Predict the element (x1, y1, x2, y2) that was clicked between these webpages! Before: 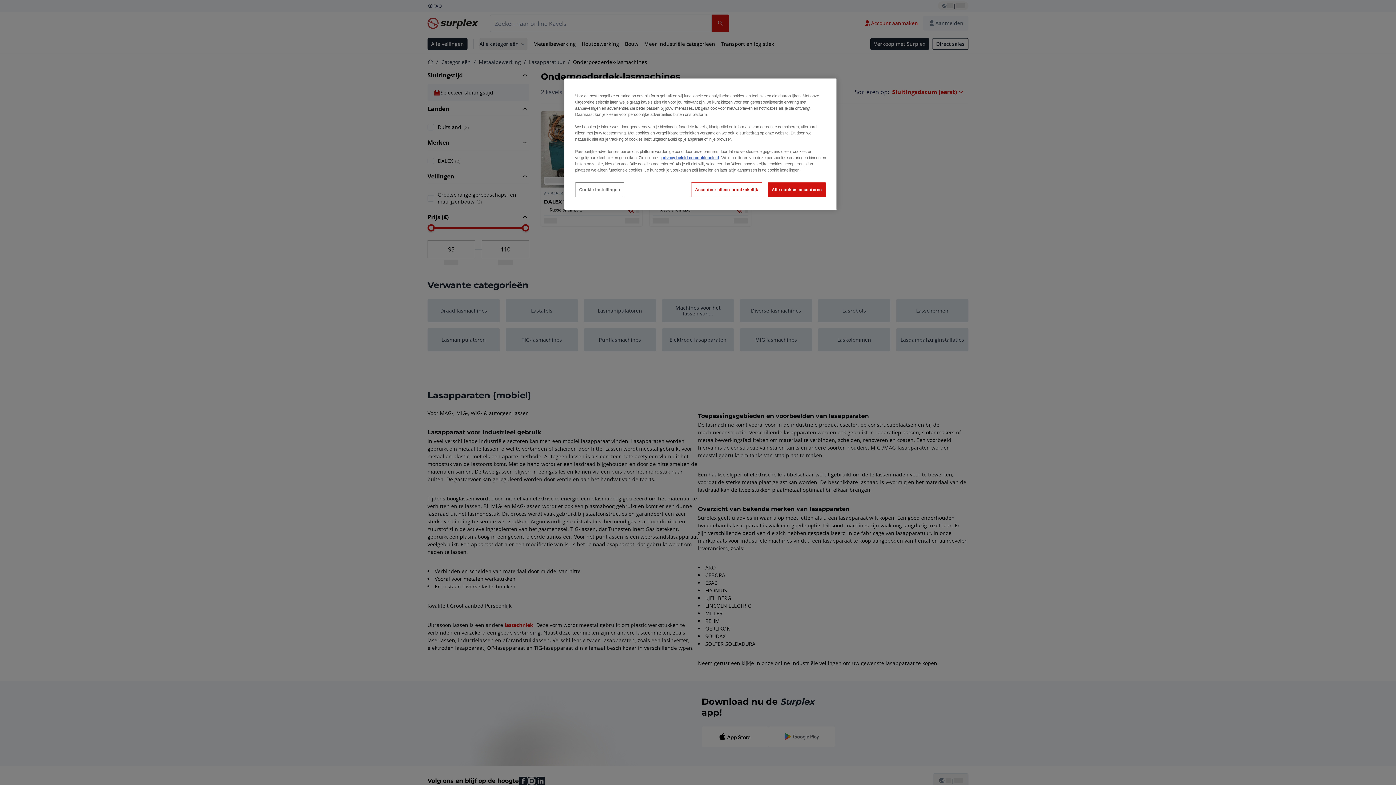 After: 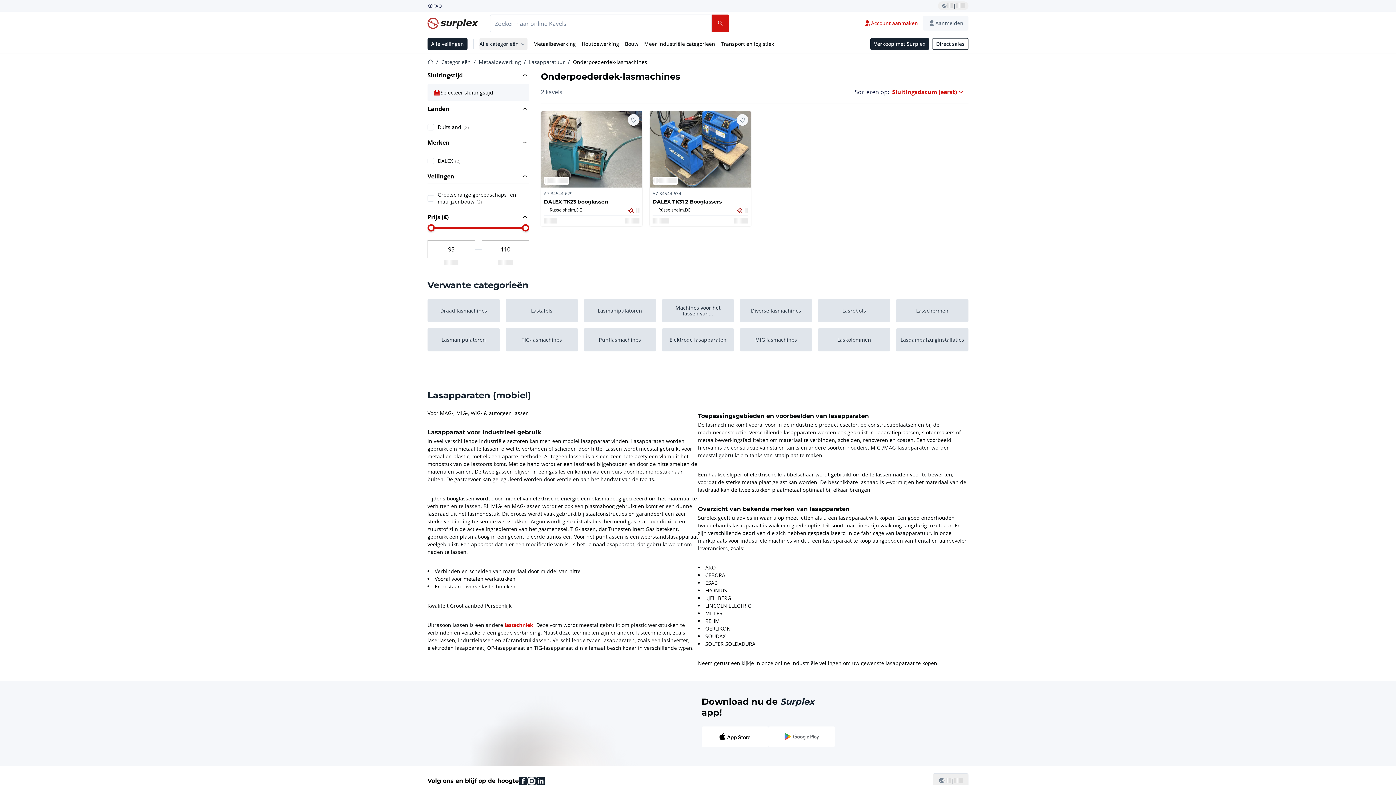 Action: label: Accepteer alleen noodzakelijk bbox: (691, 182, 762, 197)